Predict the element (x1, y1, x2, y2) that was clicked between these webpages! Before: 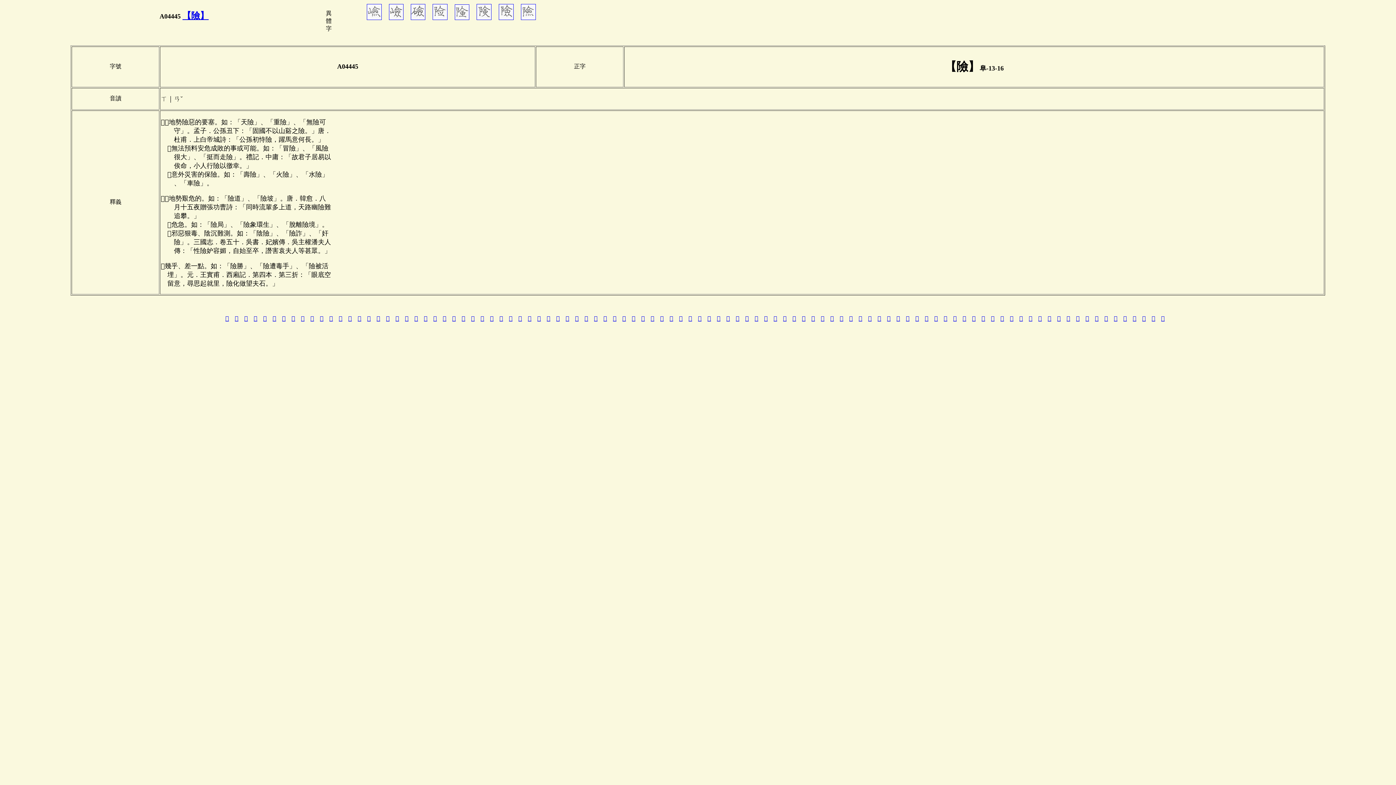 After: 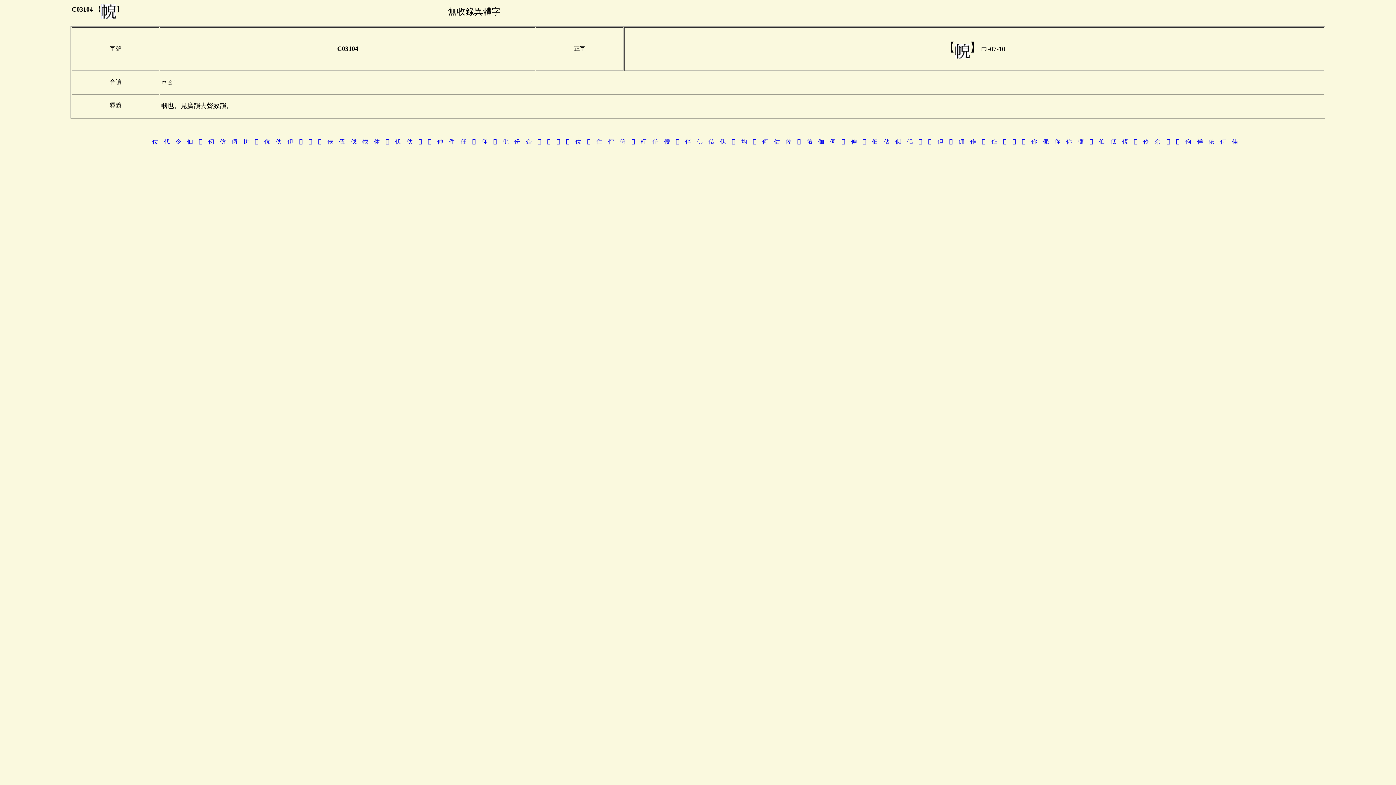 Action: bbox: (319, 315, 323, 321) label: 𢂹